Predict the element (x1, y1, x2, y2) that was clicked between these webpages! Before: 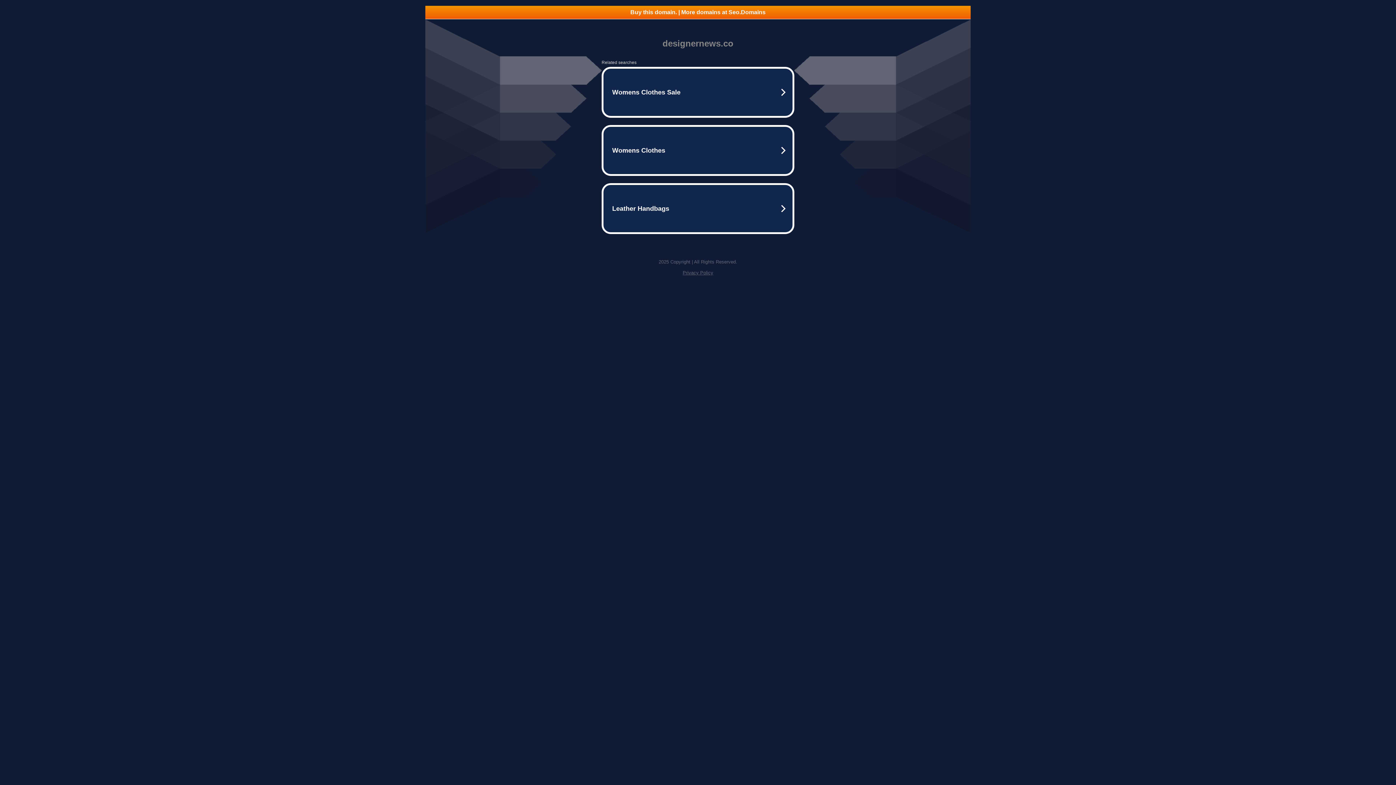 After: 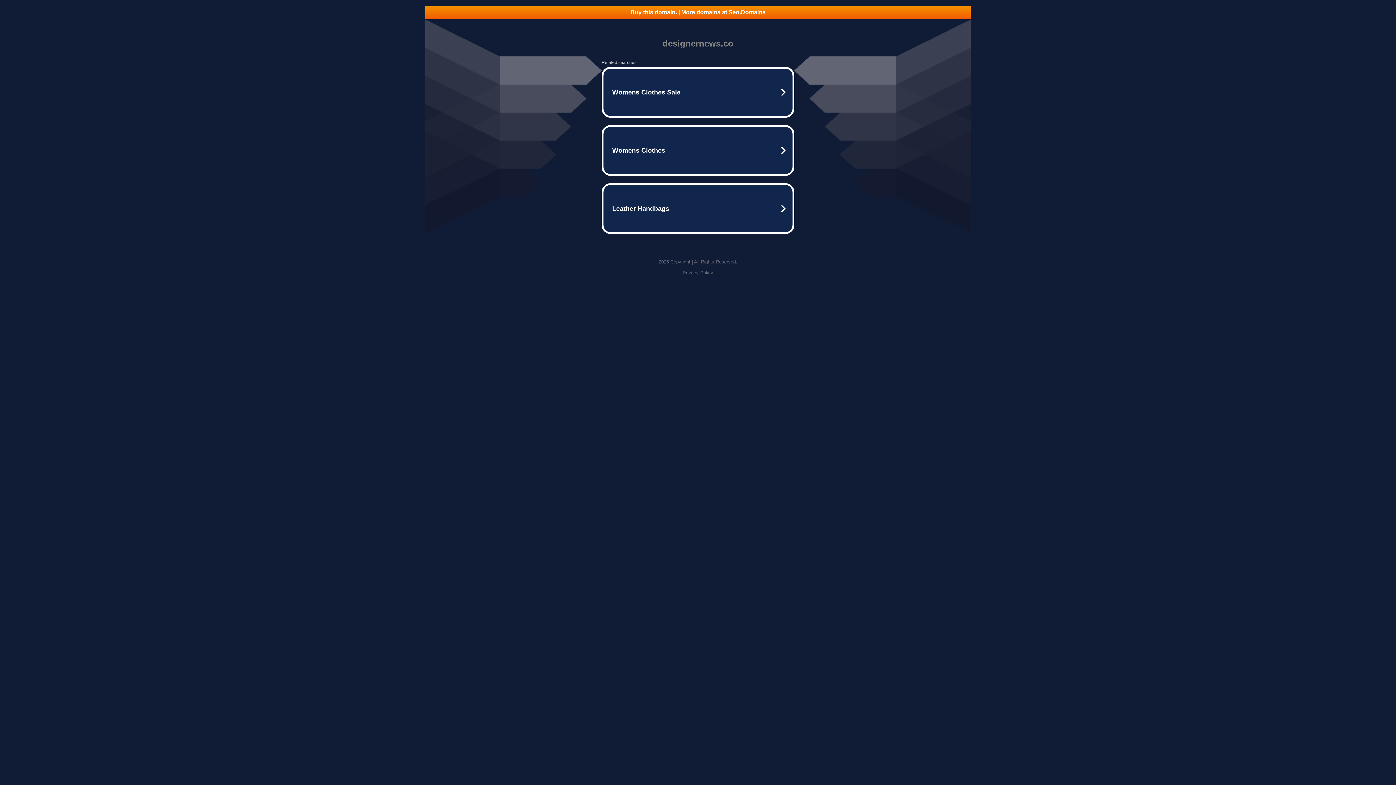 Action: label: Privacy Policy bbox: (682, 270, 713, 275)